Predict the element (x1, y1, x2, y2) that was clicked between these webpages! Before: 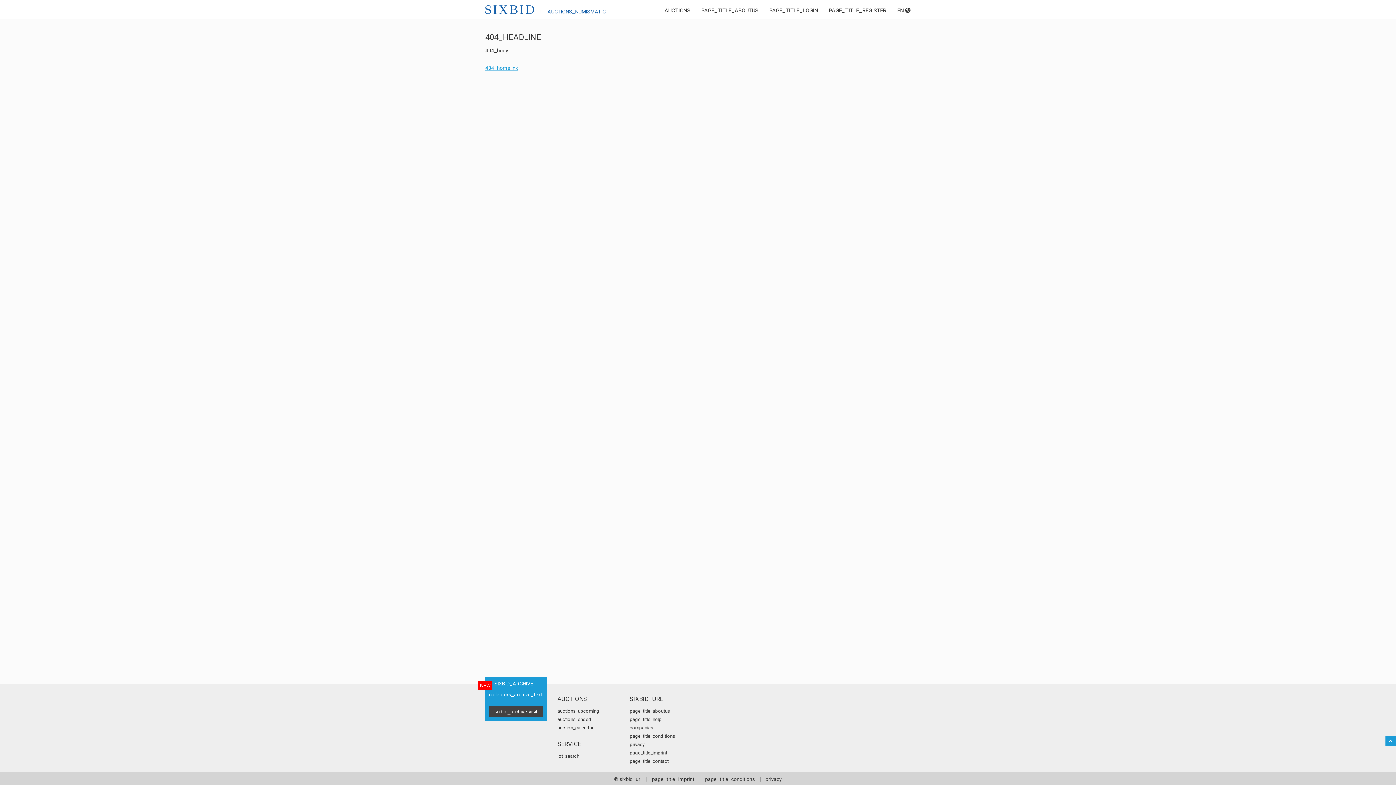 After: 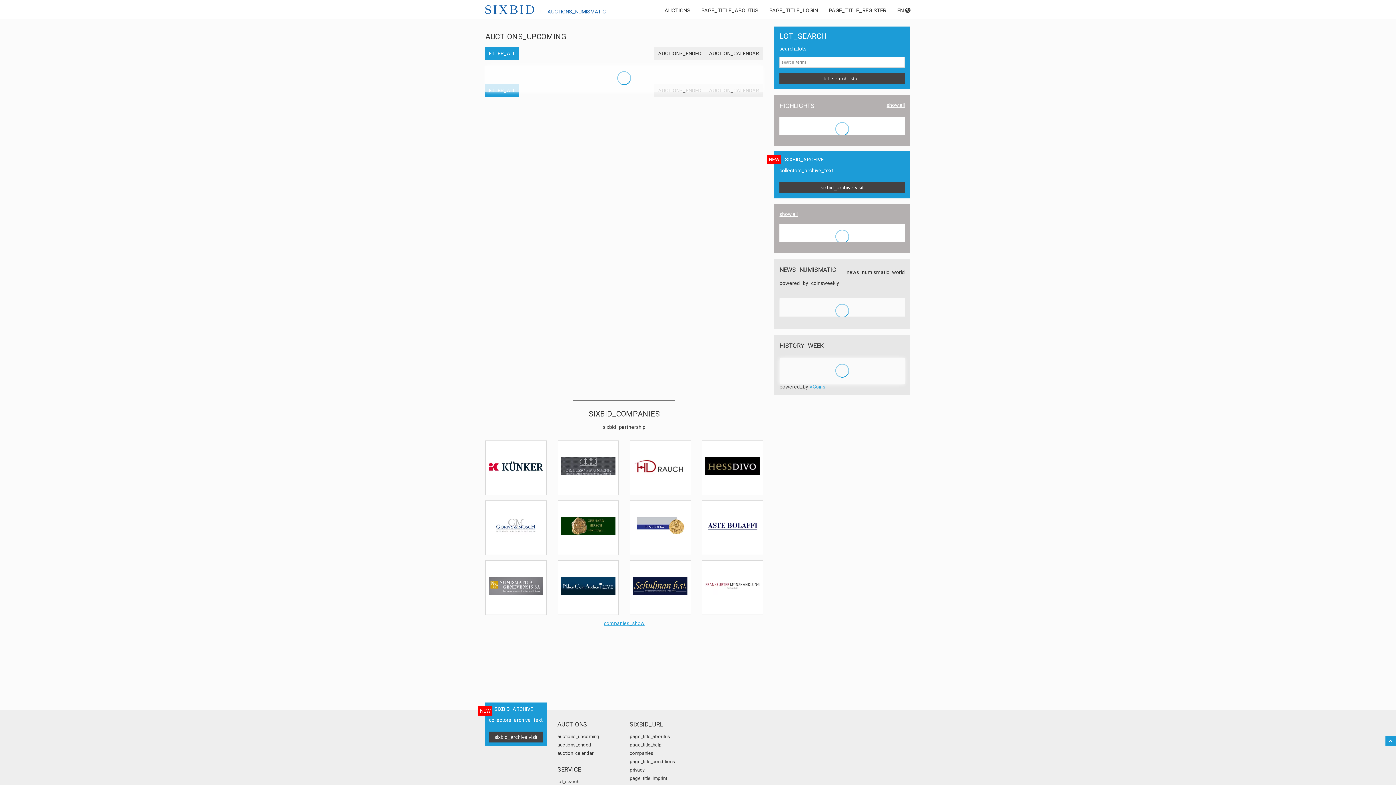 Action: label: 404_homelink bbox: (485, 58, 518, 77)